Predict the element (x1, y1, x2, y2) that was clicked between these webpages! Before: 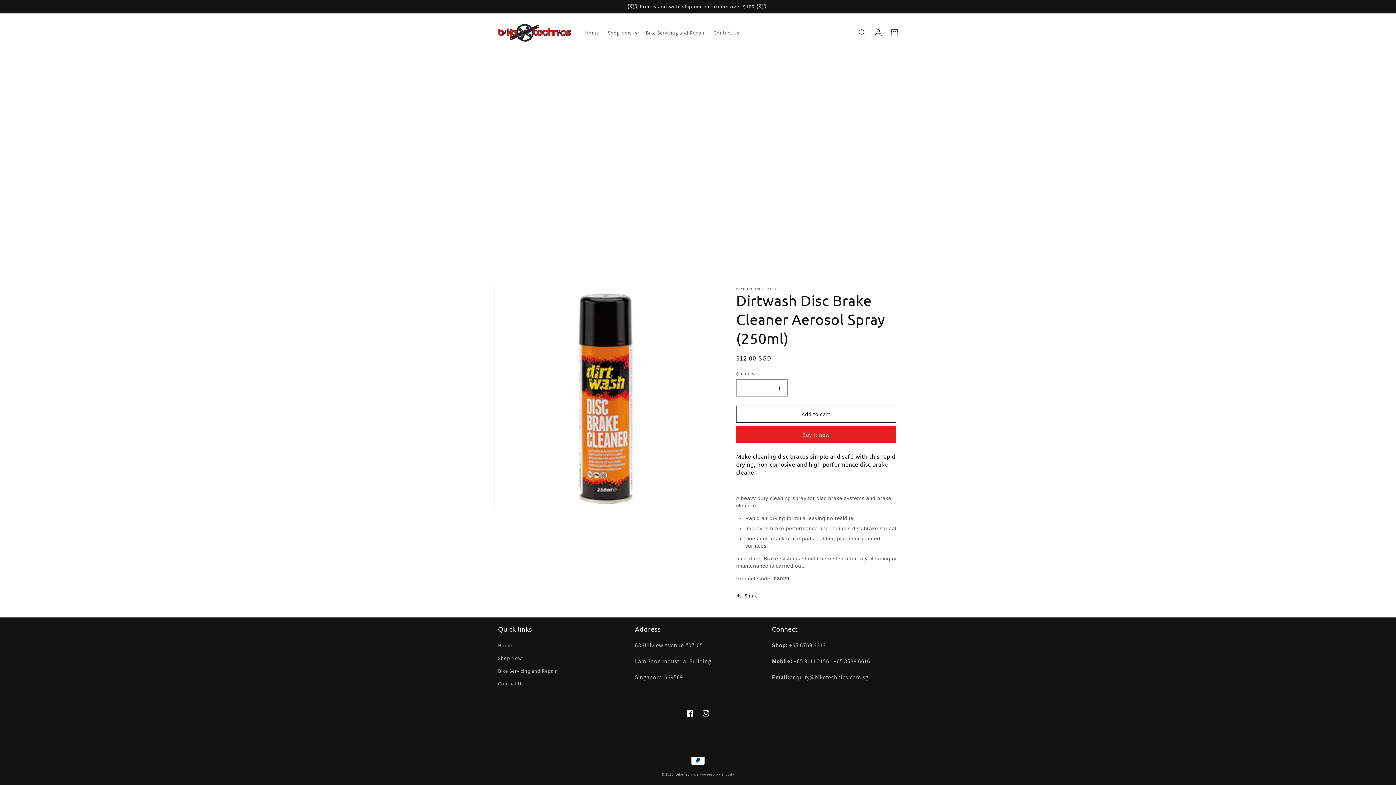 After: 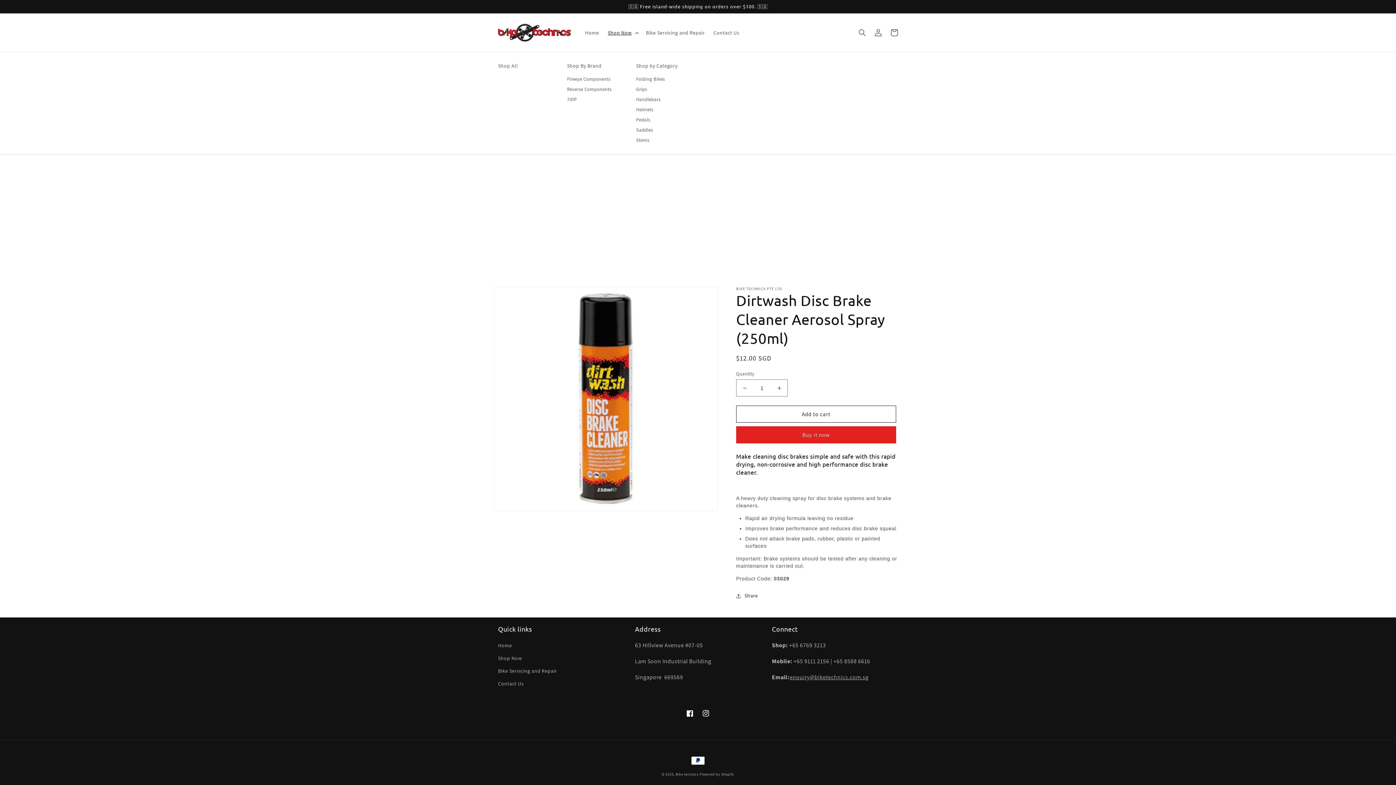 Action: label: Shop Now bbox: (603, 24, 641, 40)